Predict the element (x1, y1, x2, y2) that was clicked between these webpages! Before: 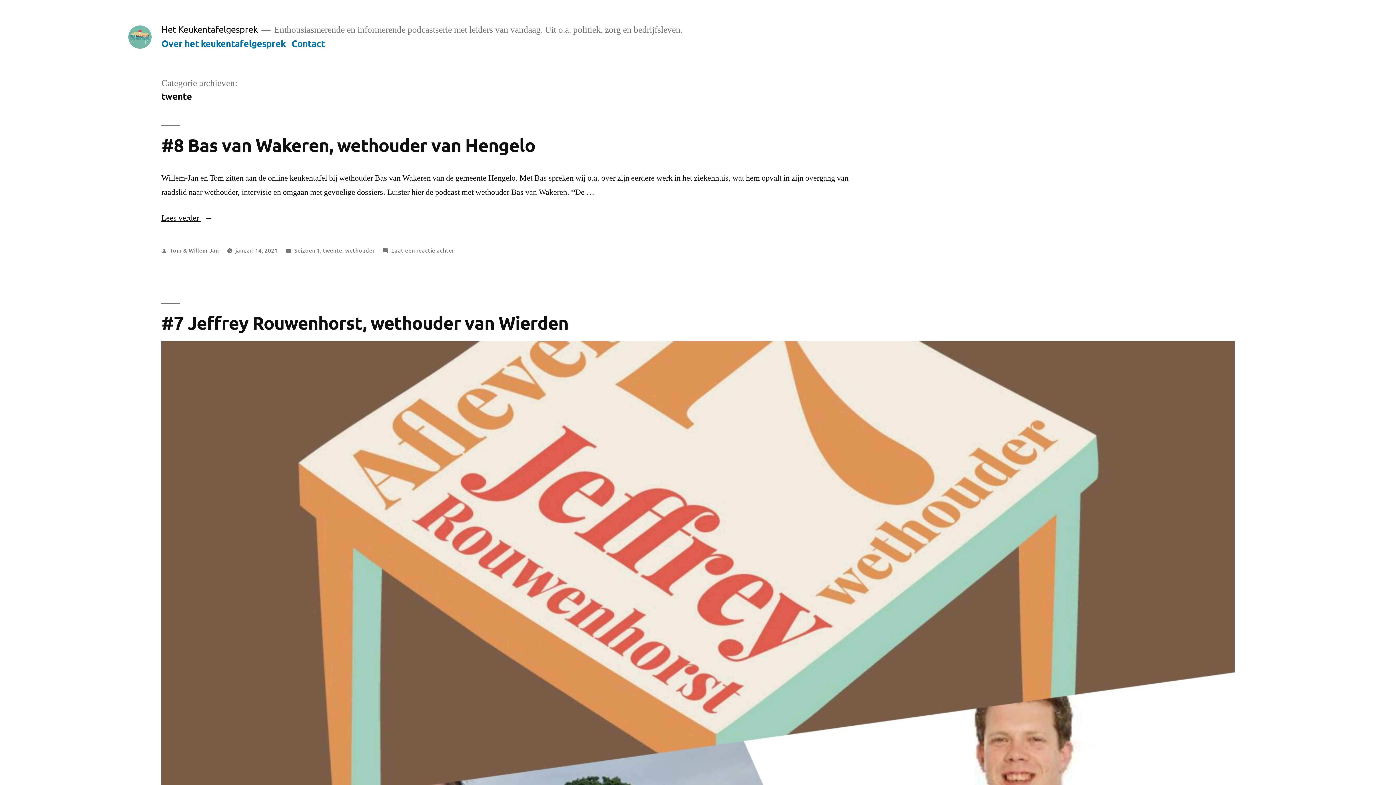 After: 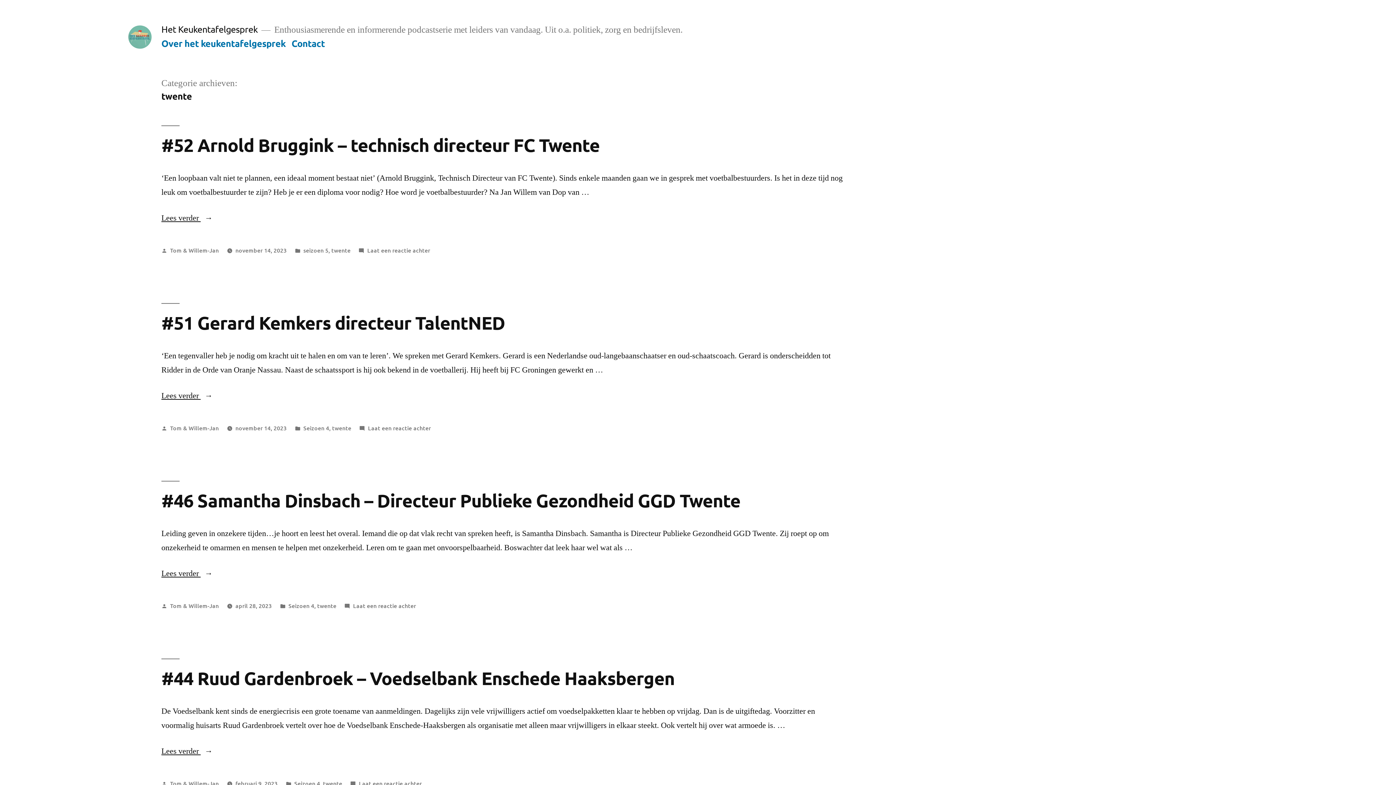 Action: bbox: (323, 246, 342, 254) label: twente